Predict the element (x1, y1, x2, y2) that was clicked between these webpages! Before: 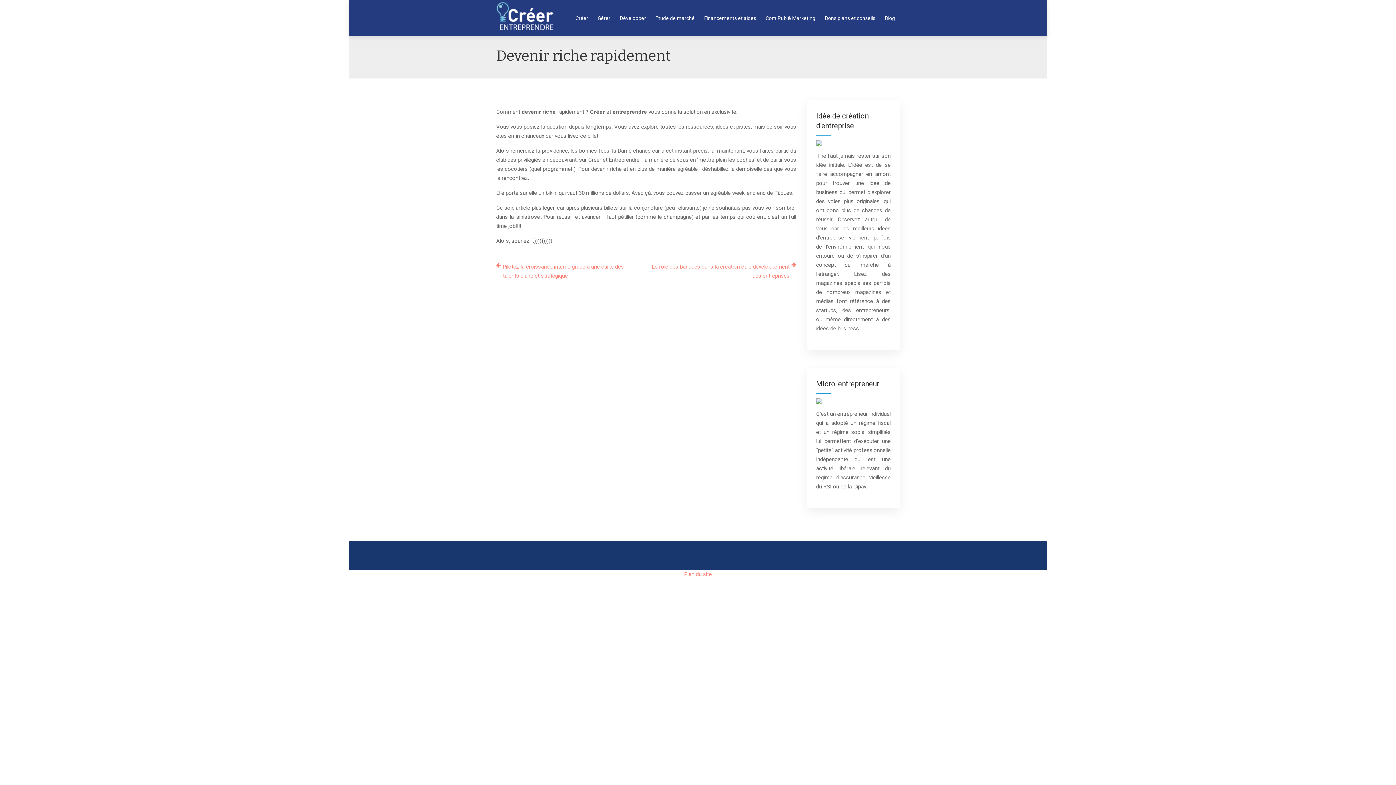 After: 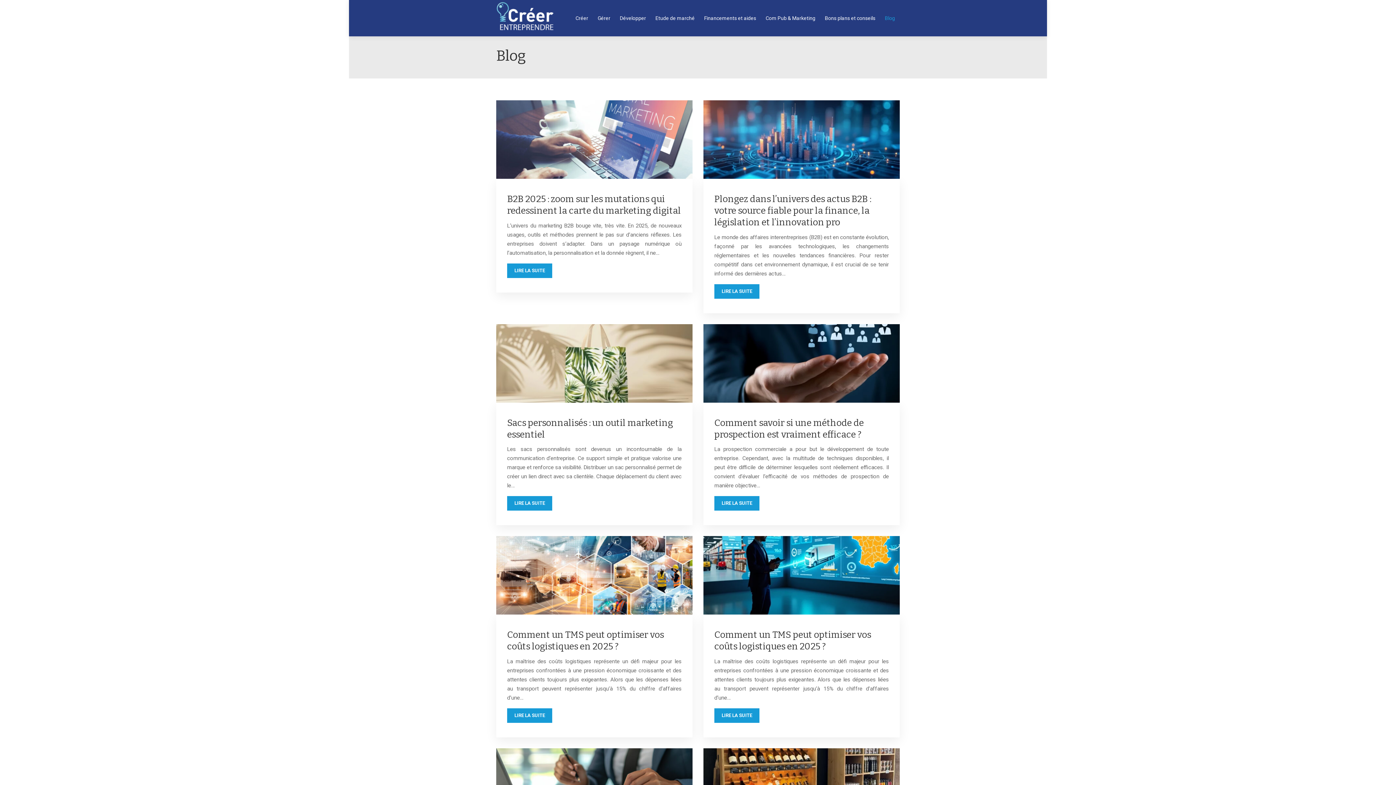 Action: bbox: (885, 3, 895, 32) label: Blog